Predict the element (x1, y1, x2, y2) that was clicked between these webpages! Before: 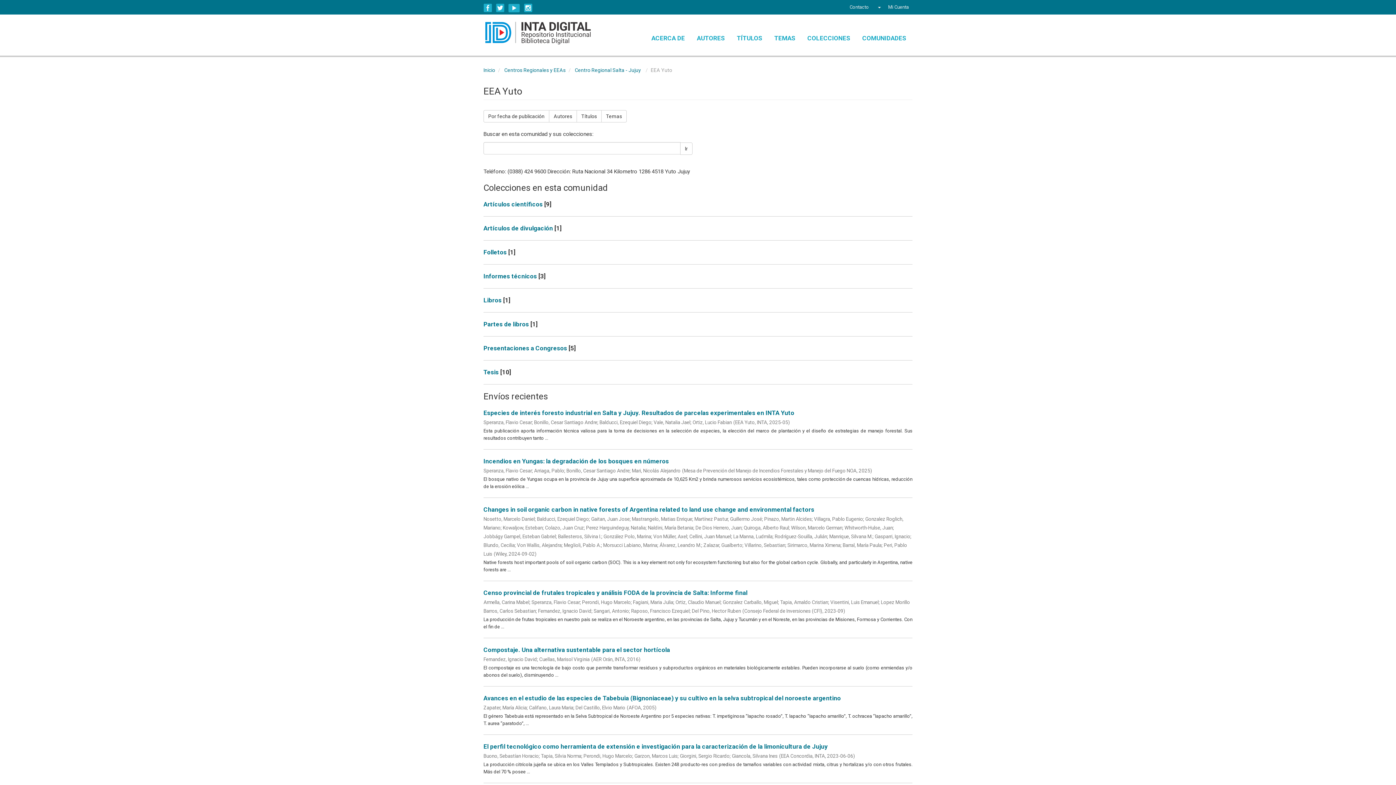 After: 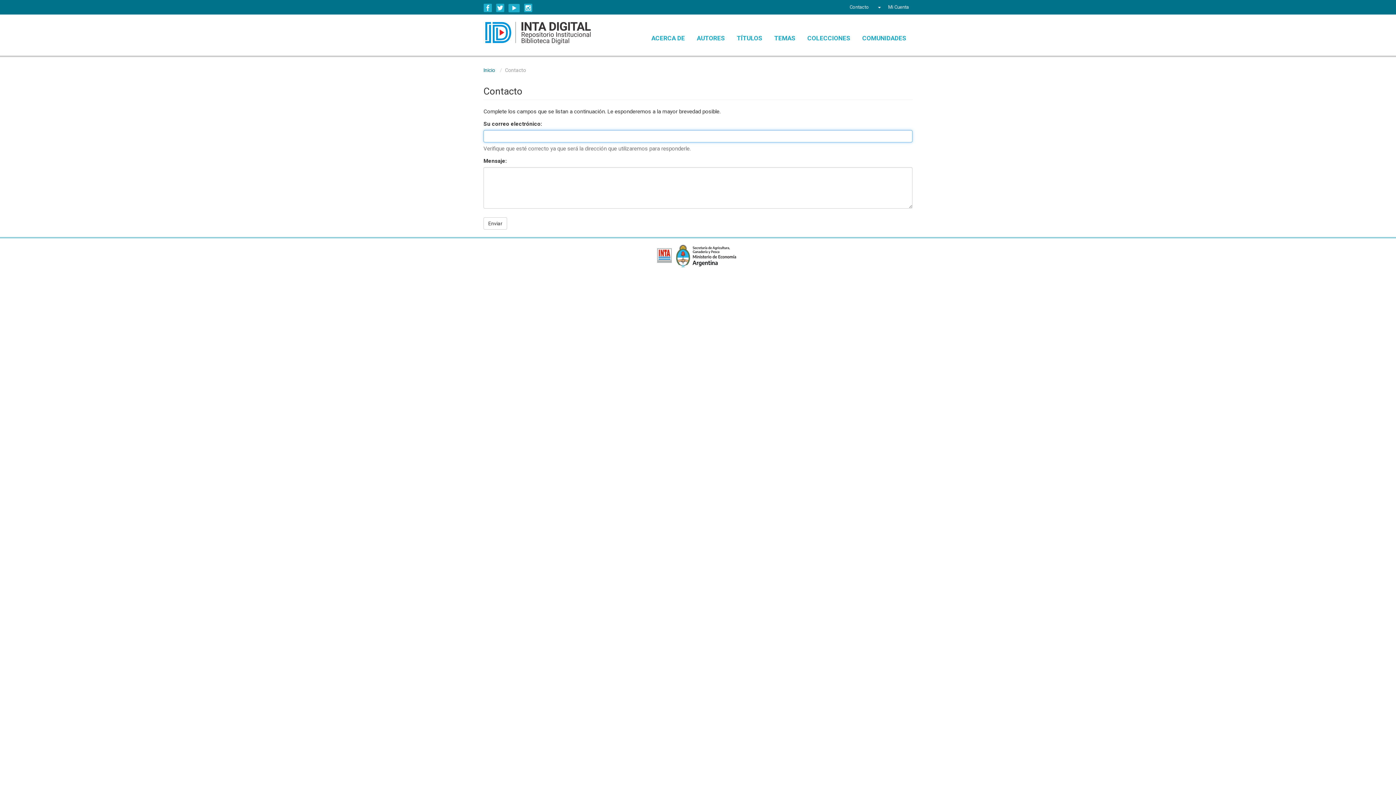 Action: label: Contacto bbox: (846, 0, 872, 14)